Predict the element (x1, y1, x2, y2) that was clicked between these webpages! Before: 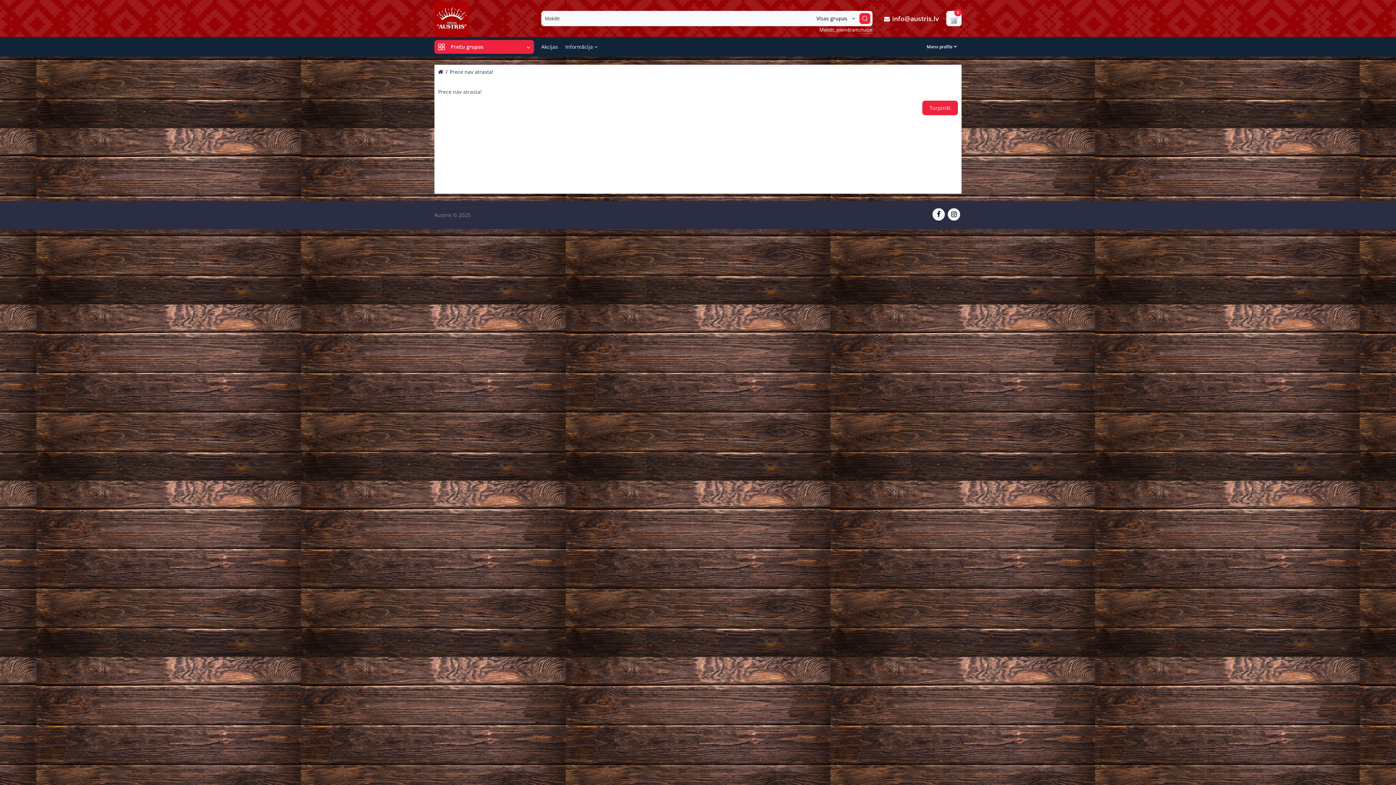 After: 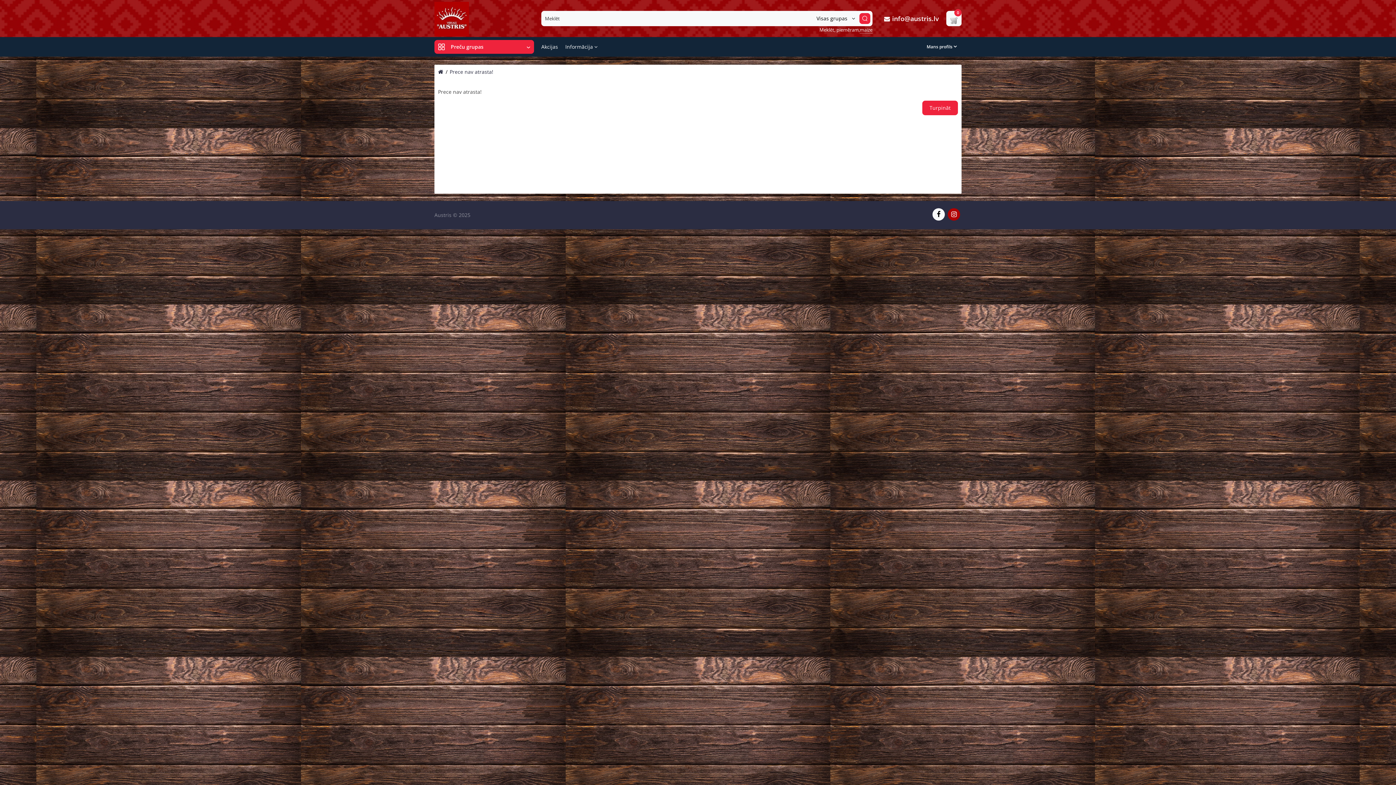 Action: bbox: (948, 208, 960, 220)